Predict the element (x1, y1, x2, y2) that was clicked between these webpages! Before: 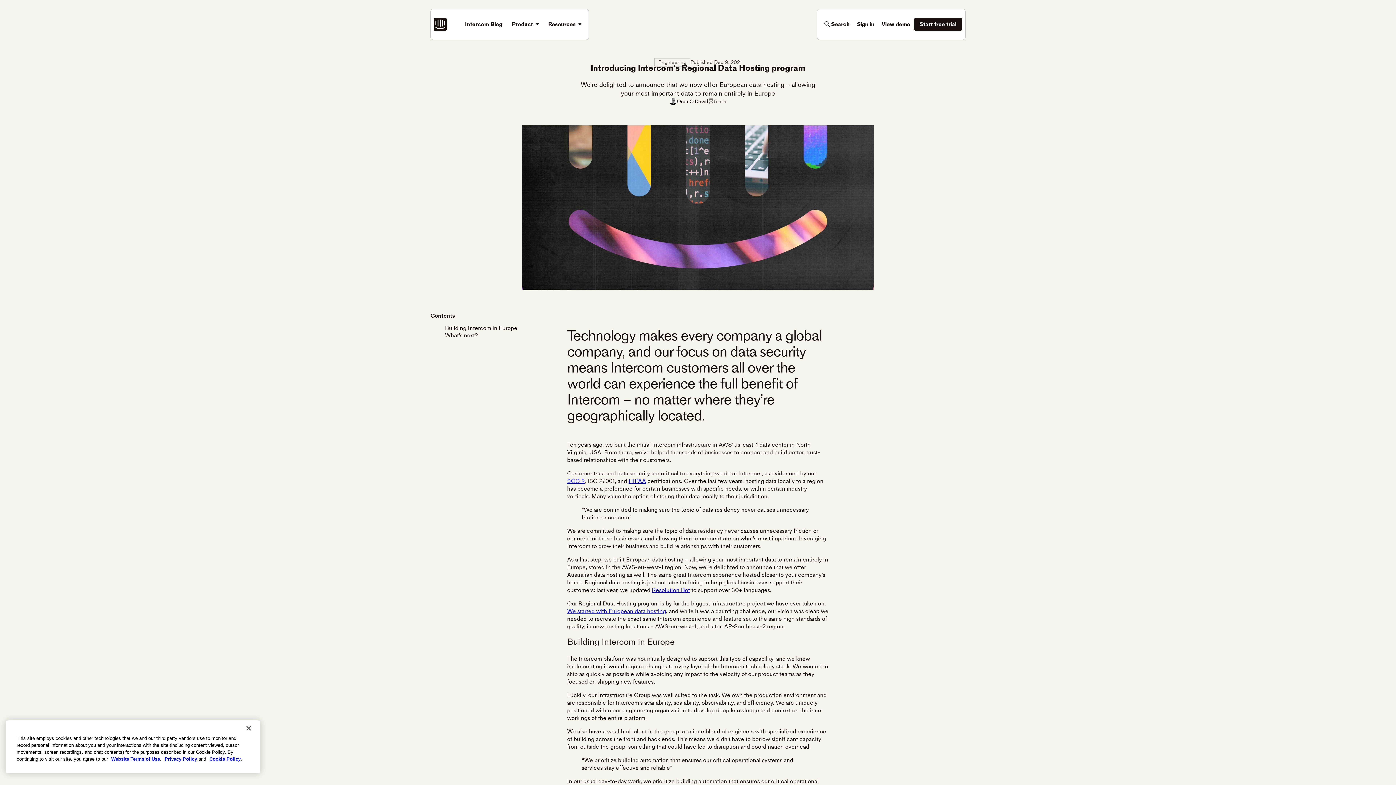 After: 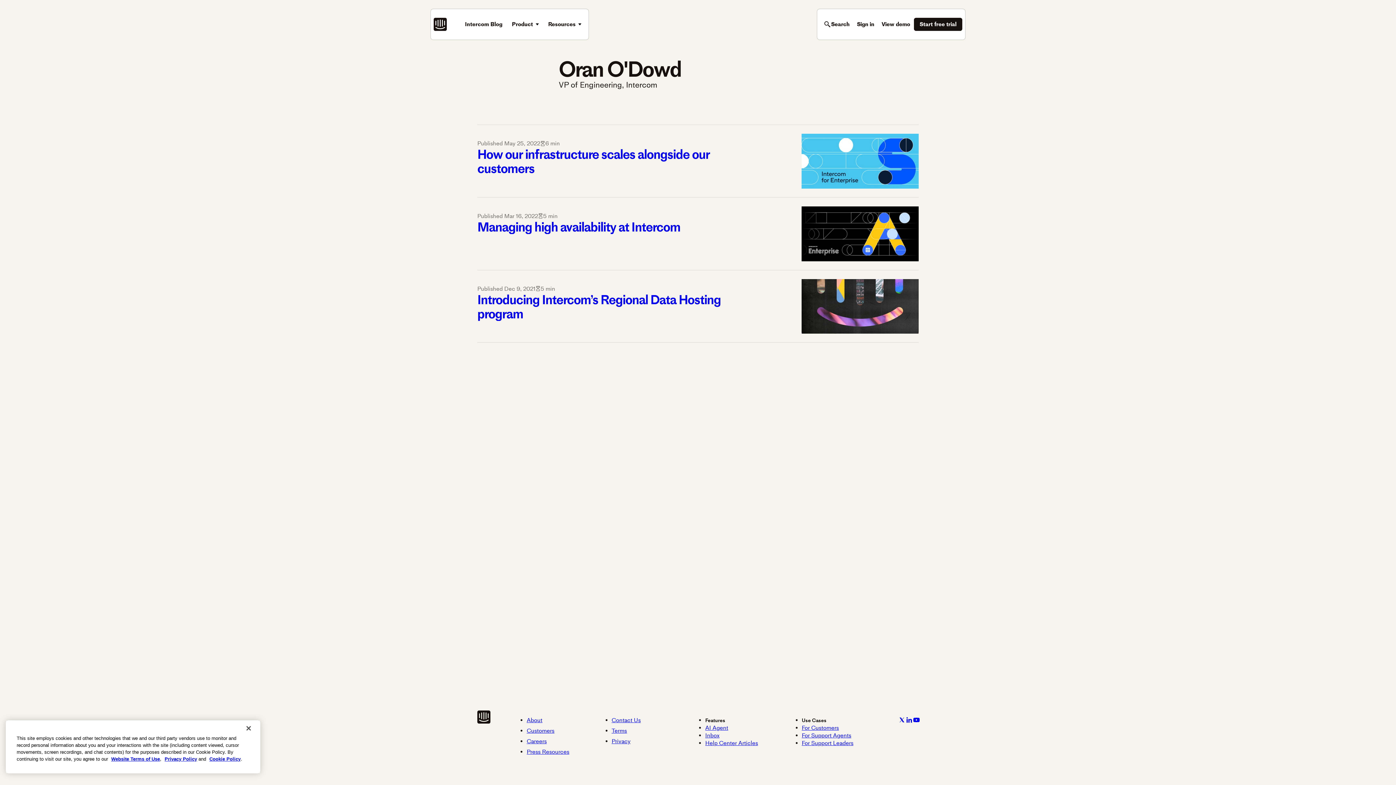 Action: label: Oran O'Dowd bbox: (677, 98, 708, 104)